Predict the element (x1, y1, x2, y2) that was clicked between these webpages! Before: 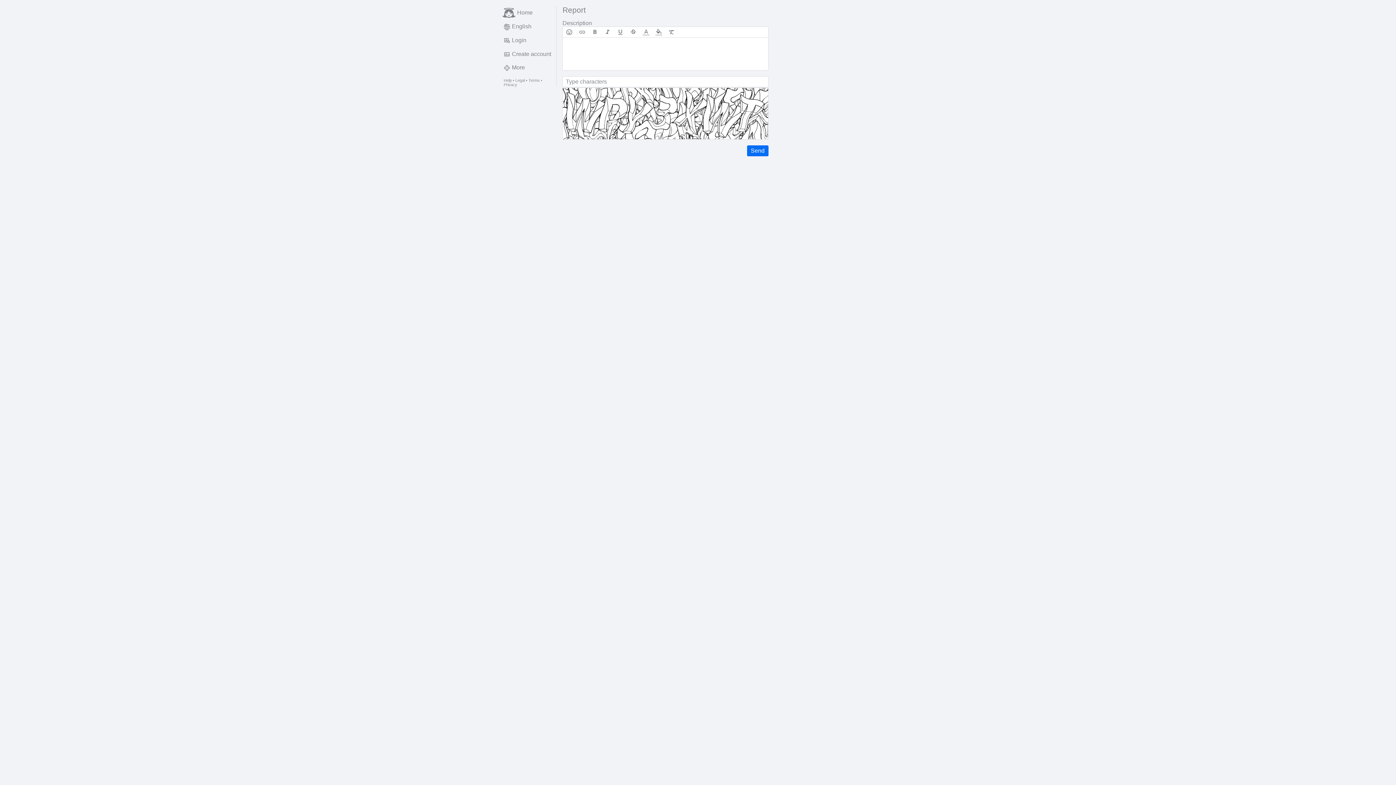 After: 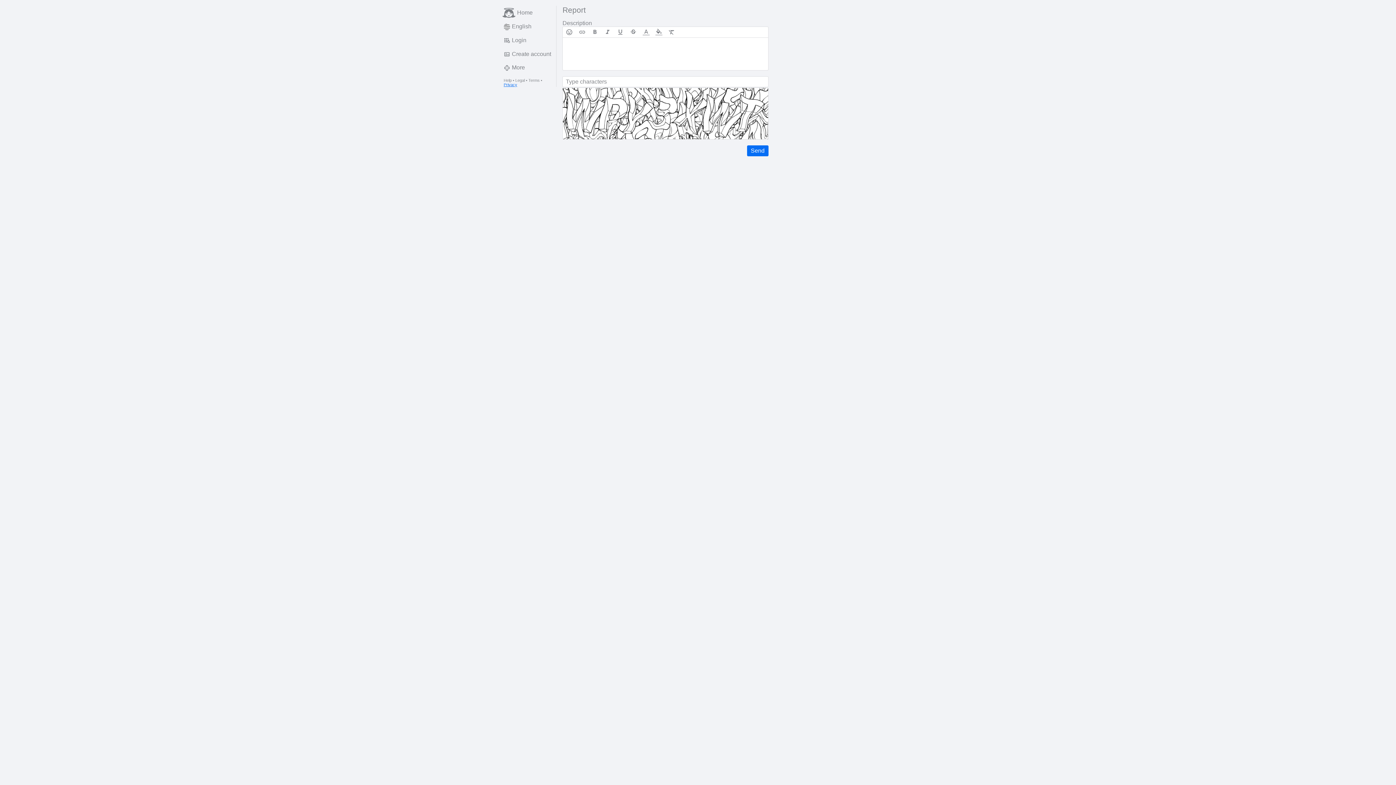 Action: bbox: (503, 82, 517, 86) label: Privacy